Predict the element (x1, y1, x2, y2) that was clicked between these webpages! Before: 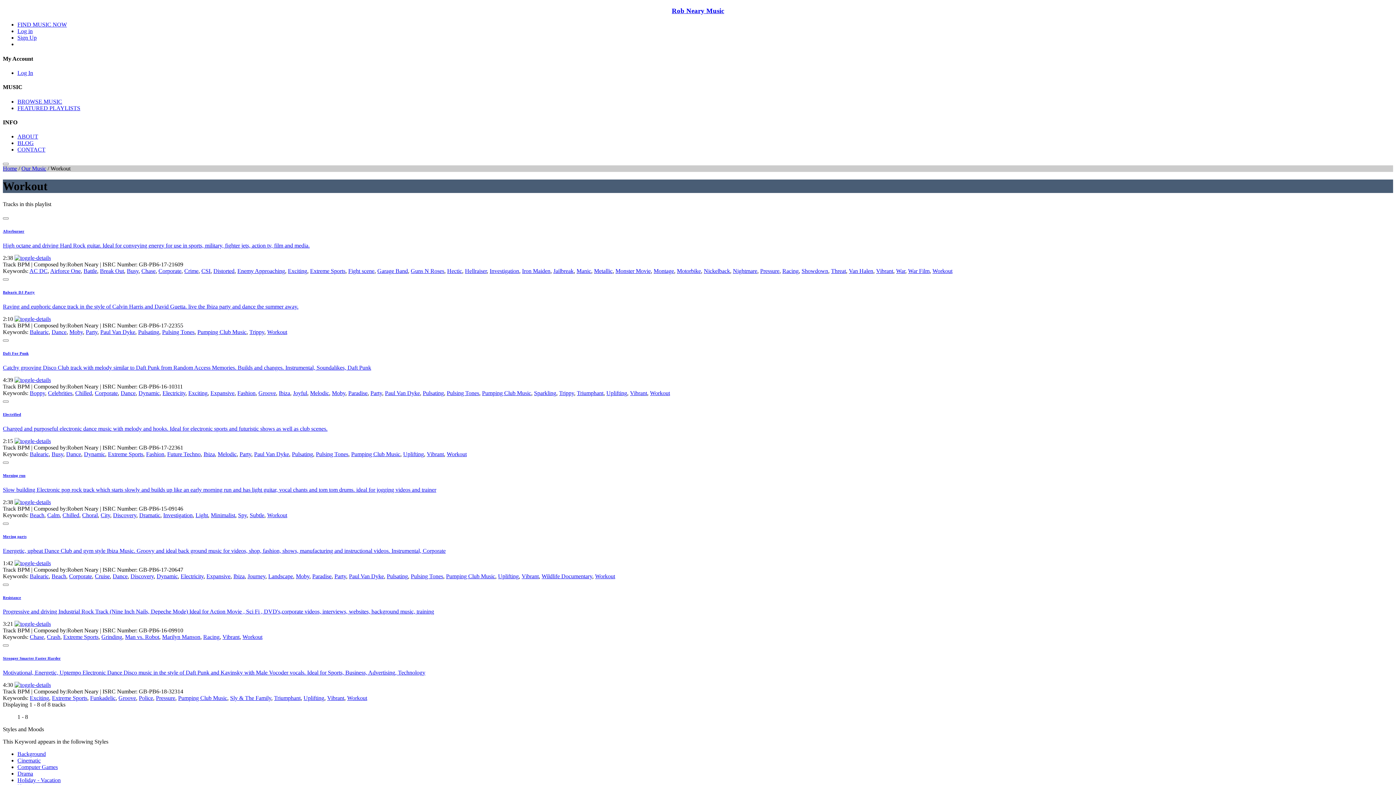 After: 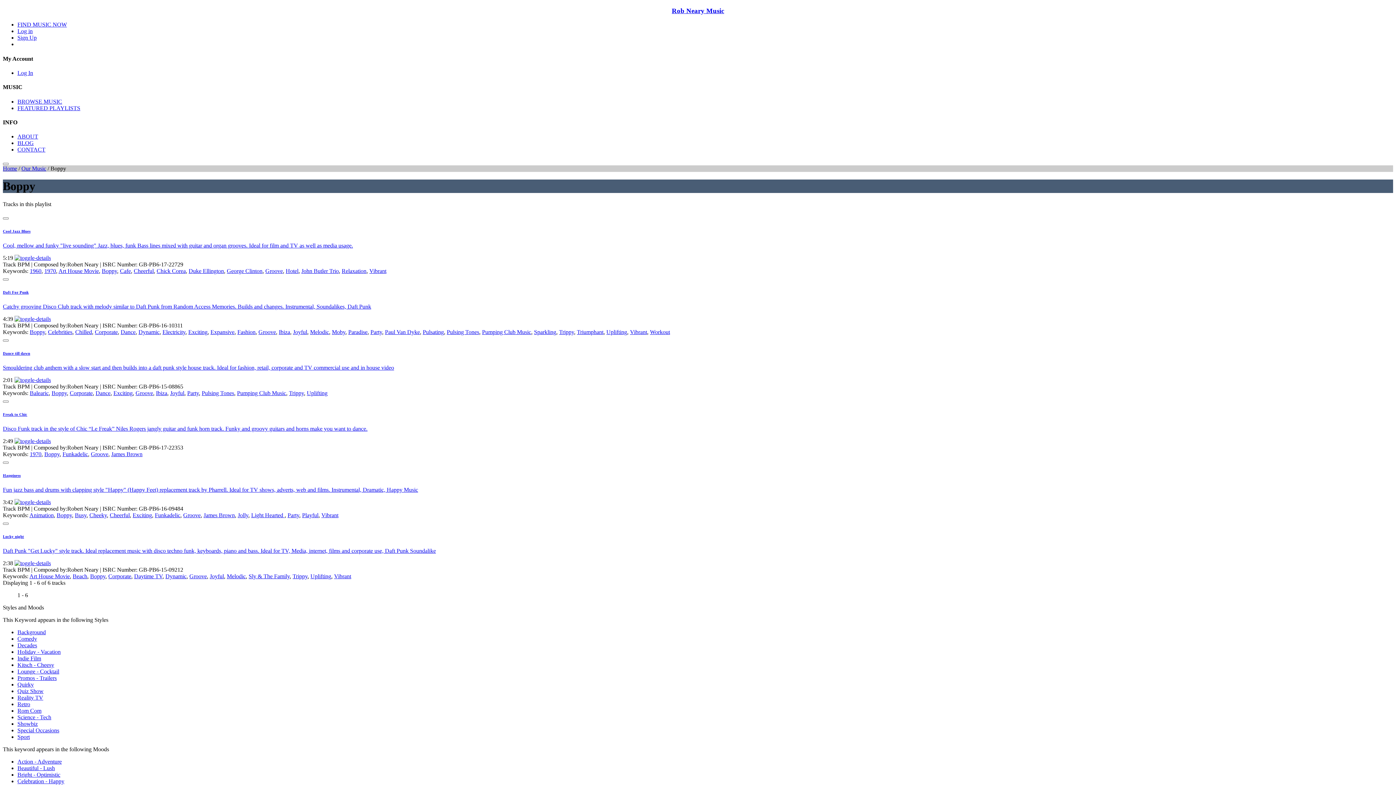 Action: label: Boppy bbox: (29, 390, 45, 396)